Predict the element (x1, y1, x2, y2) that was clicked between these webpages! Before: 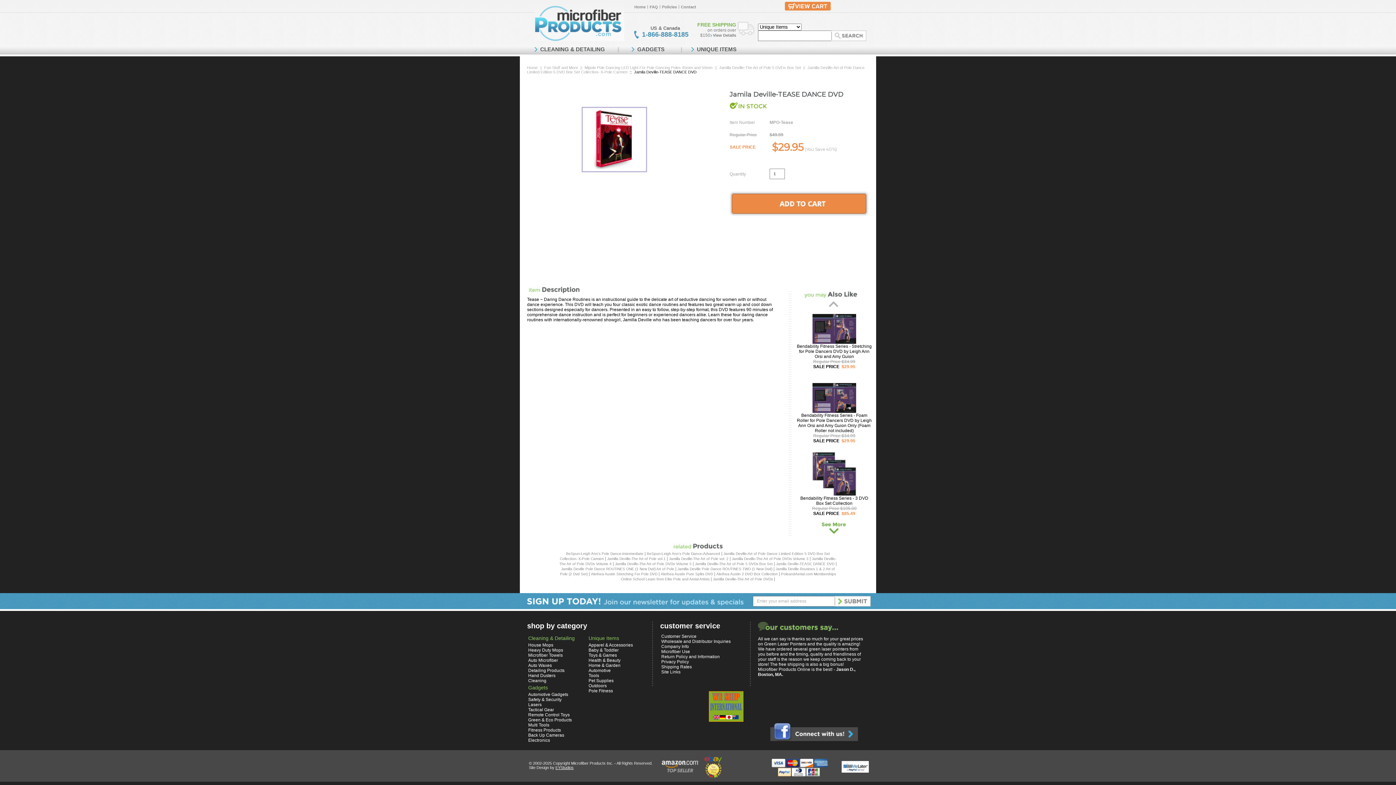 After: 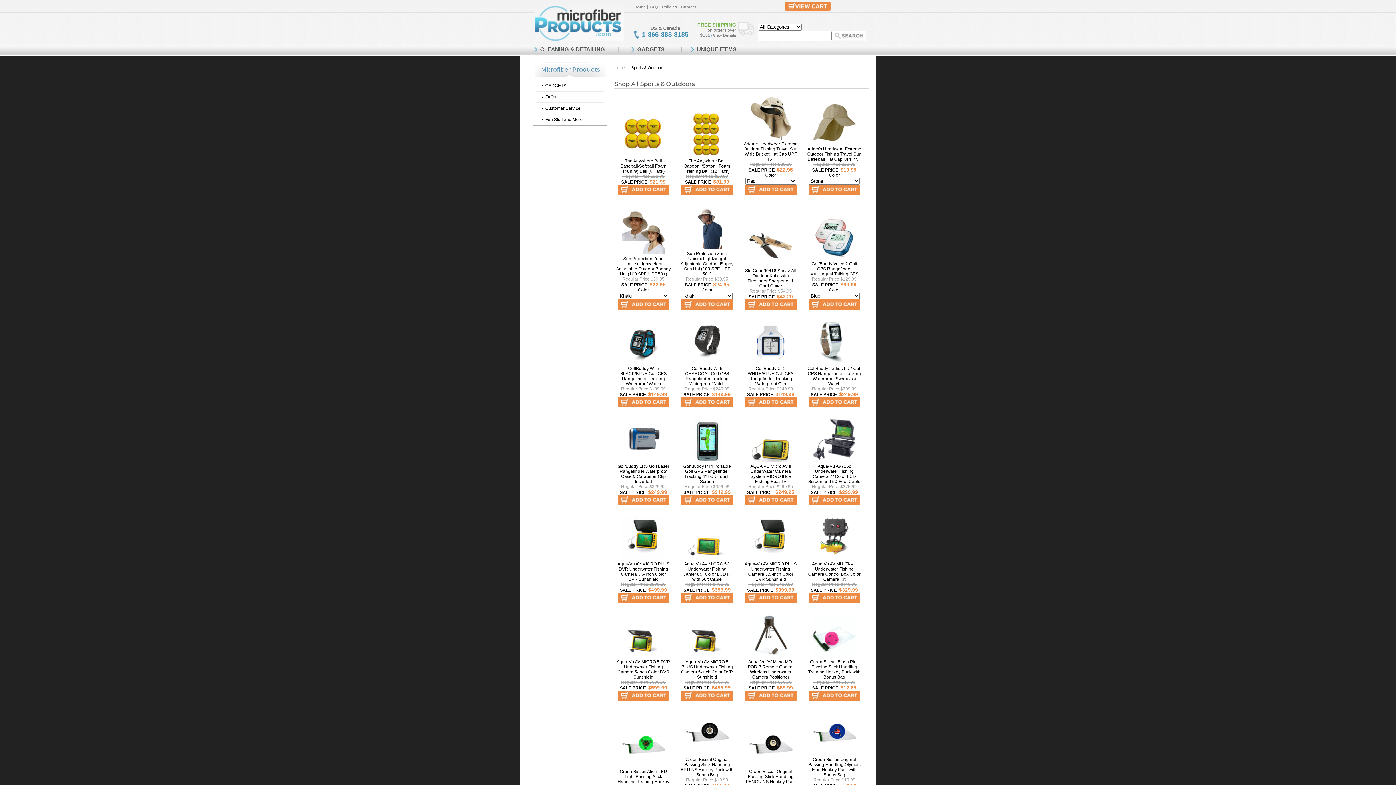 Action: label: Outdoors bbox: (588, 683, 606, 688)